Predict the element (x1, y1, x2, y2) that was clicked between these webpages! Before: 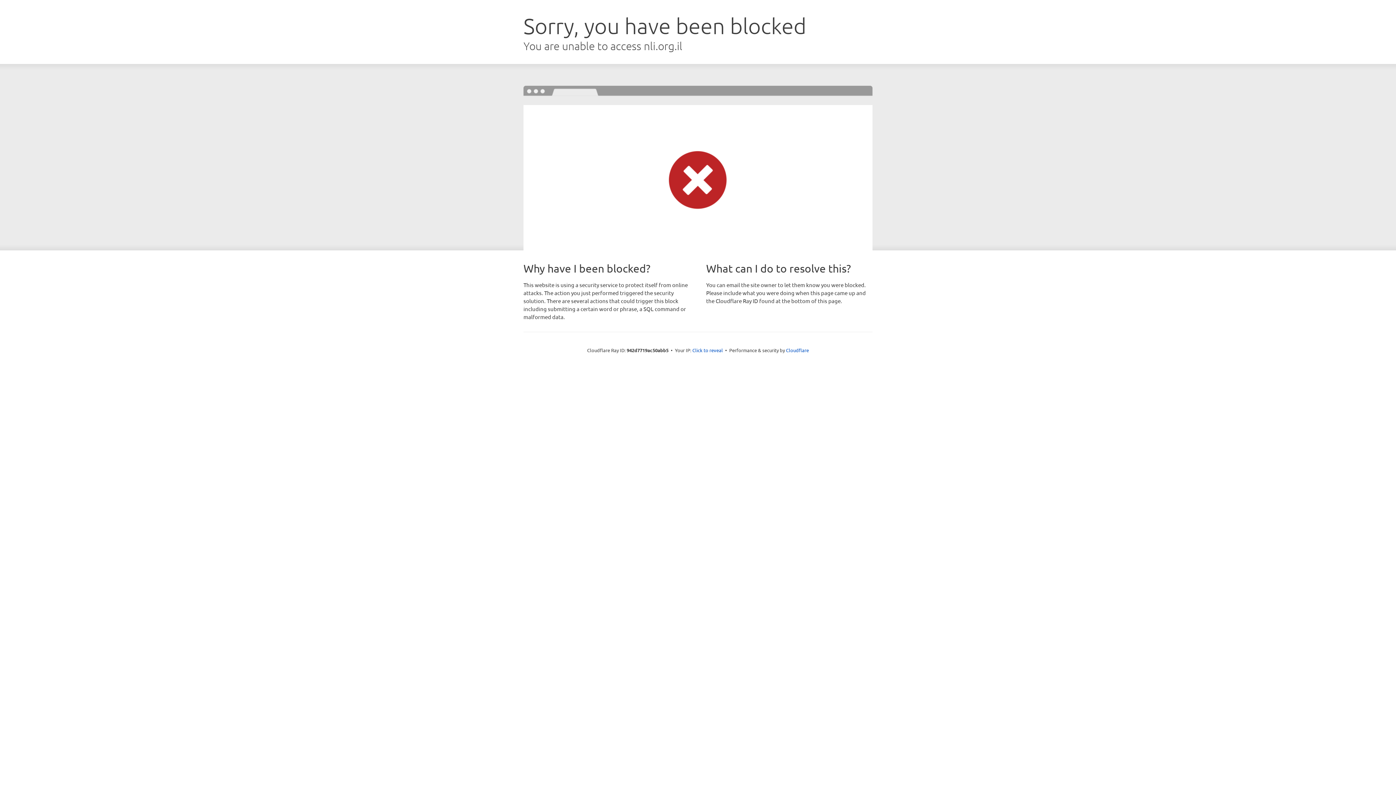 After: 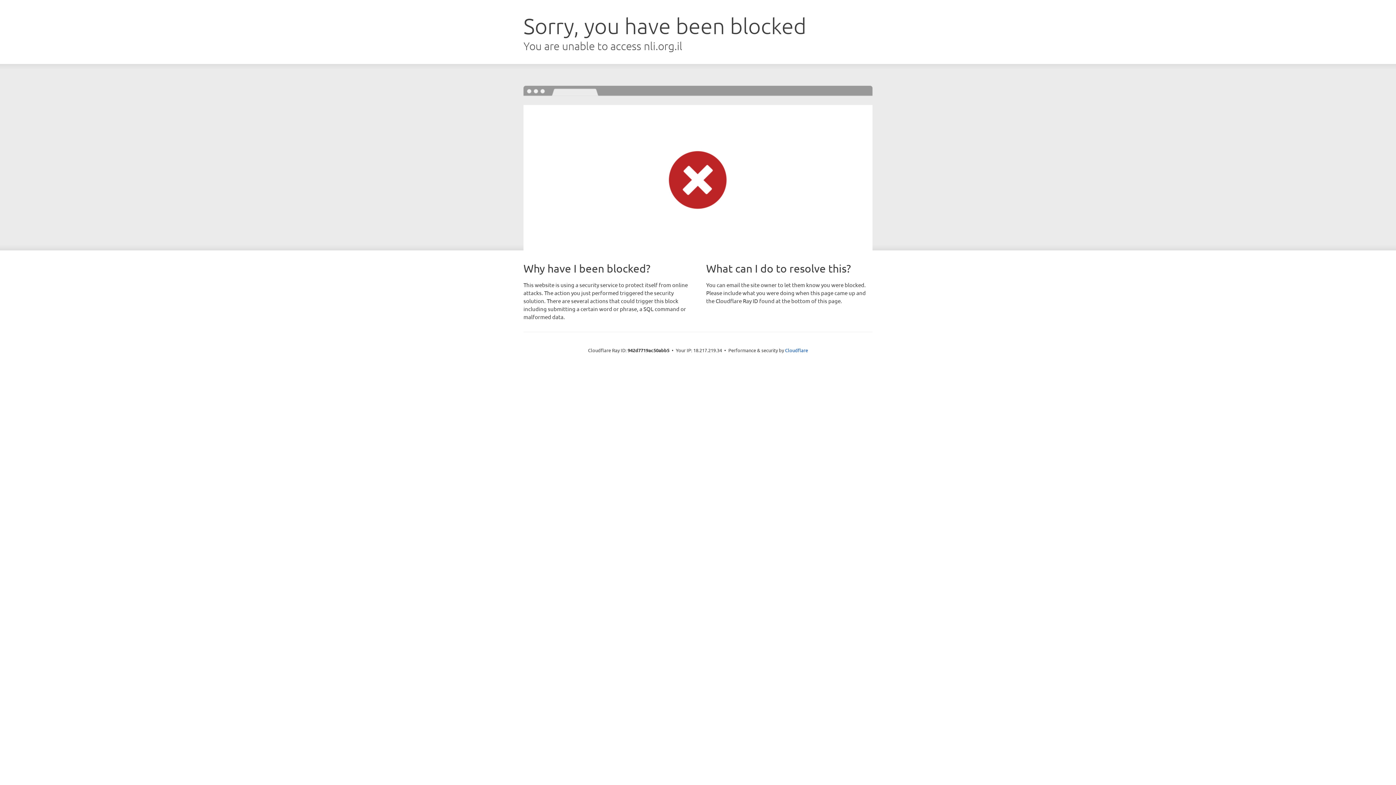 Action: label: Click to reveal bbox: (692, 346, 723, 353)